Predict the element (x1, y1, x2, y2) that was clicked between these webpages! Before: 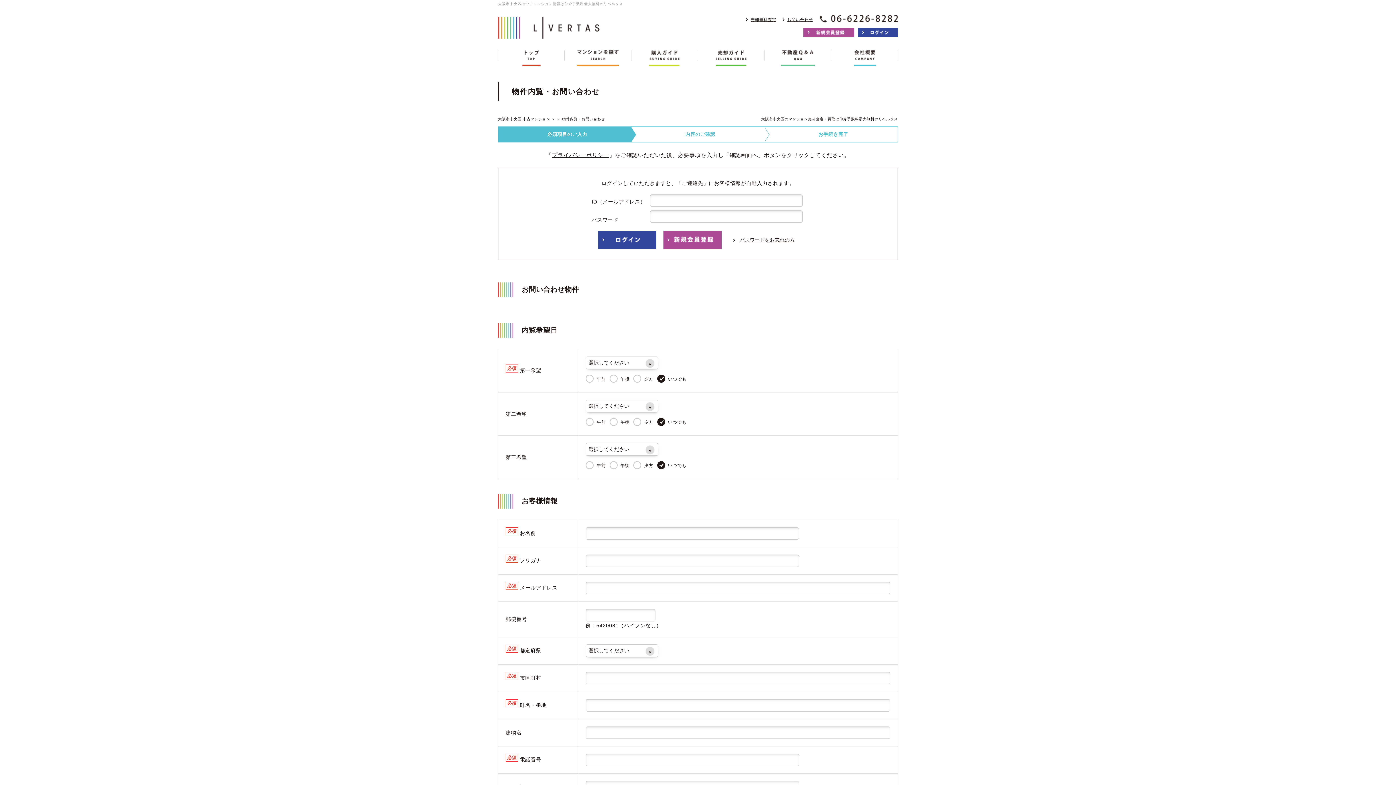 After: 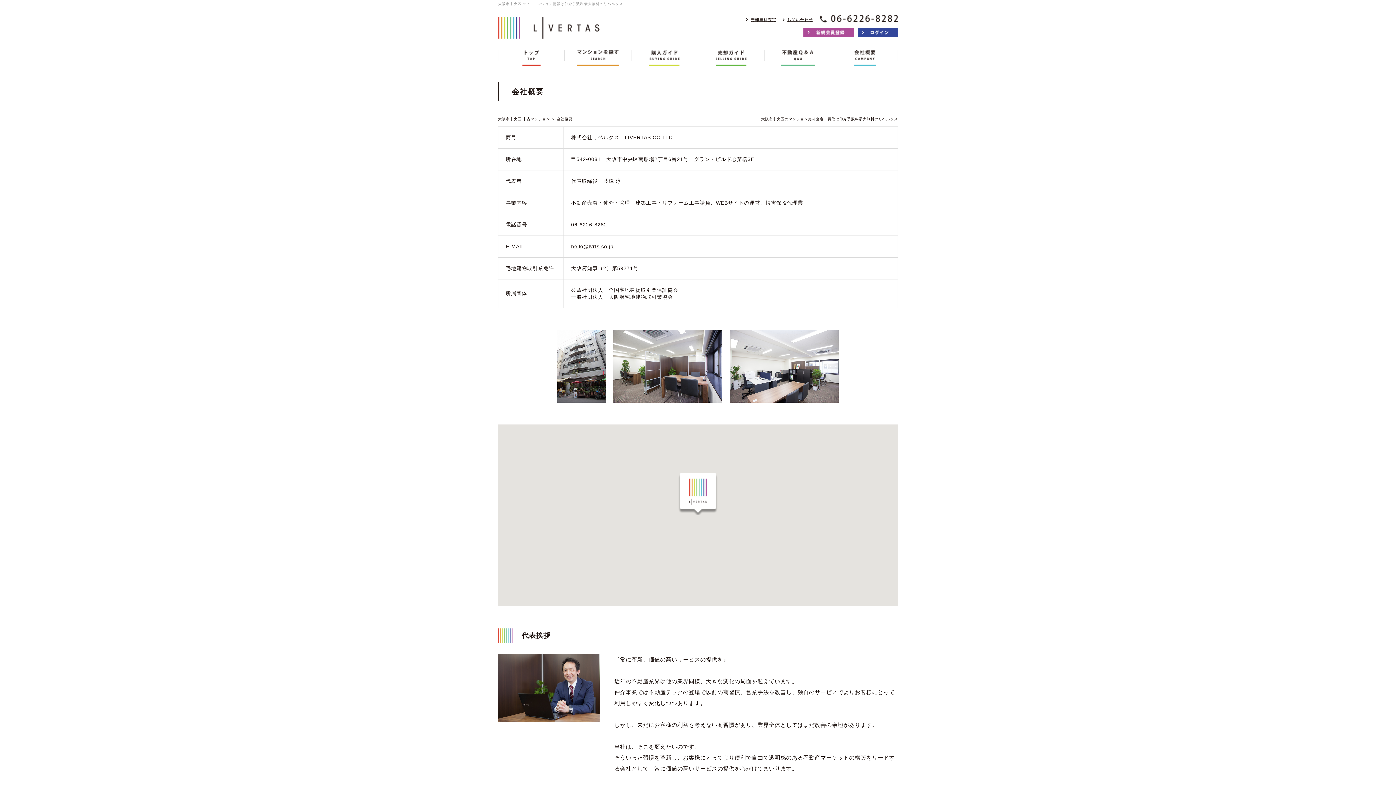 Action: bbox: (831, 49, 898, 65)